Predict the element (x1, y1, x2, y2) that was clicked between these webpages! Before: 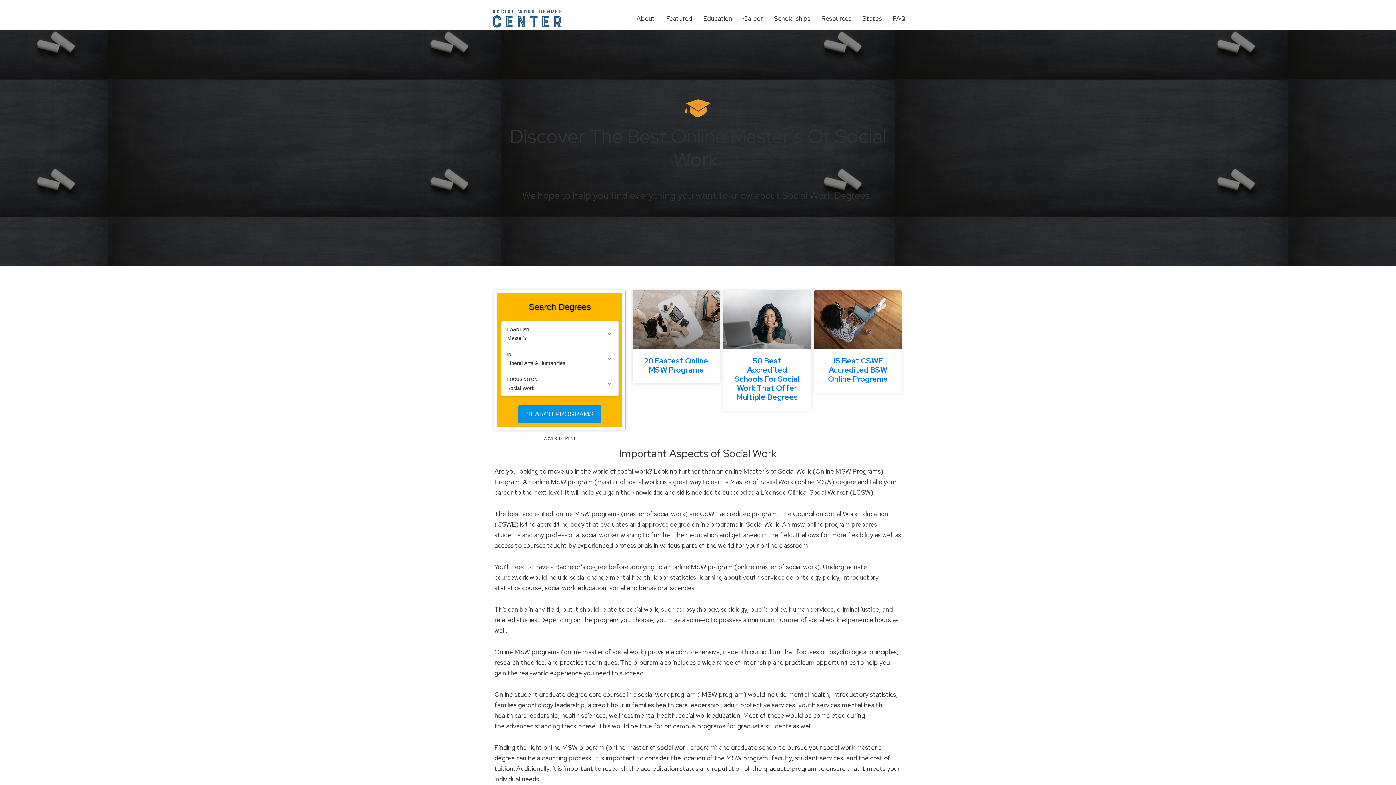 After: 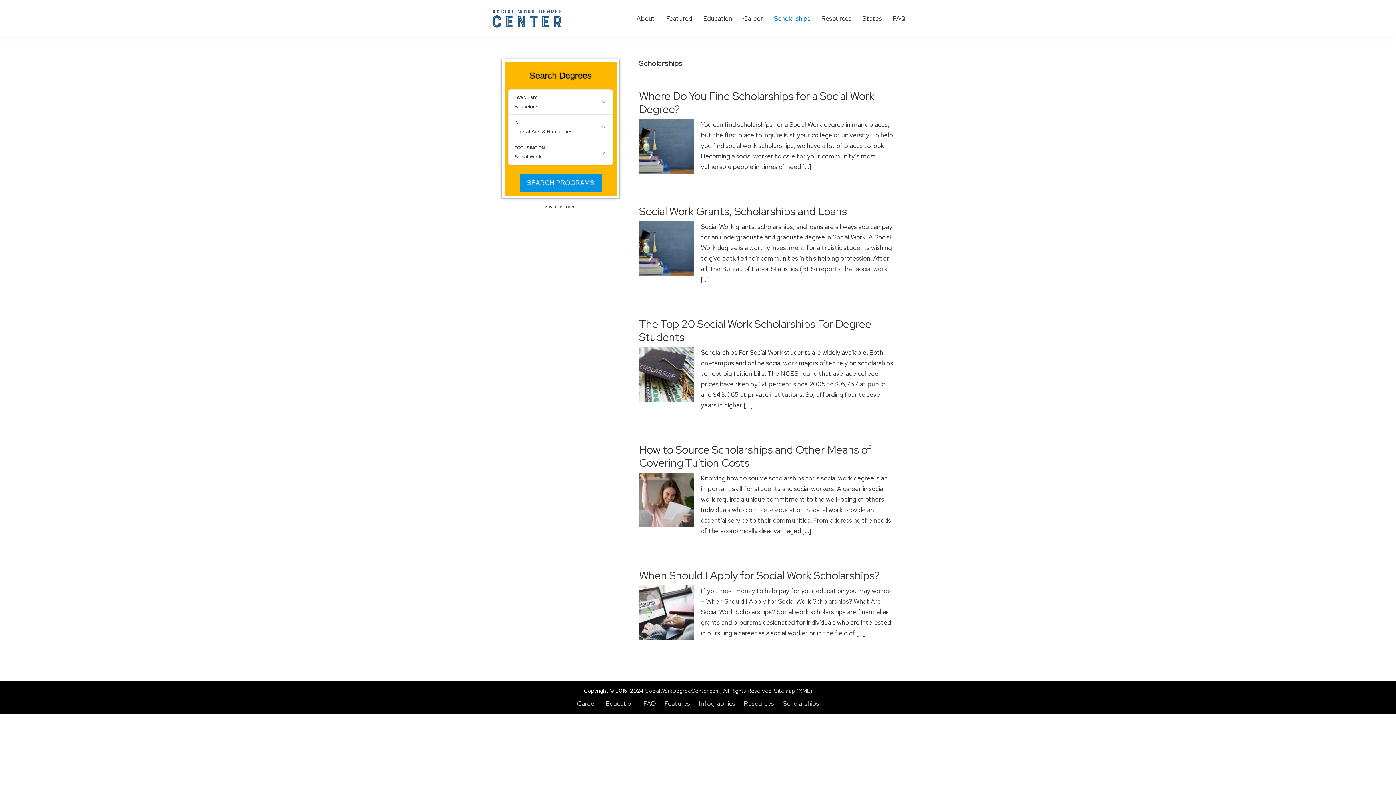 Action: bbox: (768, 10, 816, 26) label: Scholarships